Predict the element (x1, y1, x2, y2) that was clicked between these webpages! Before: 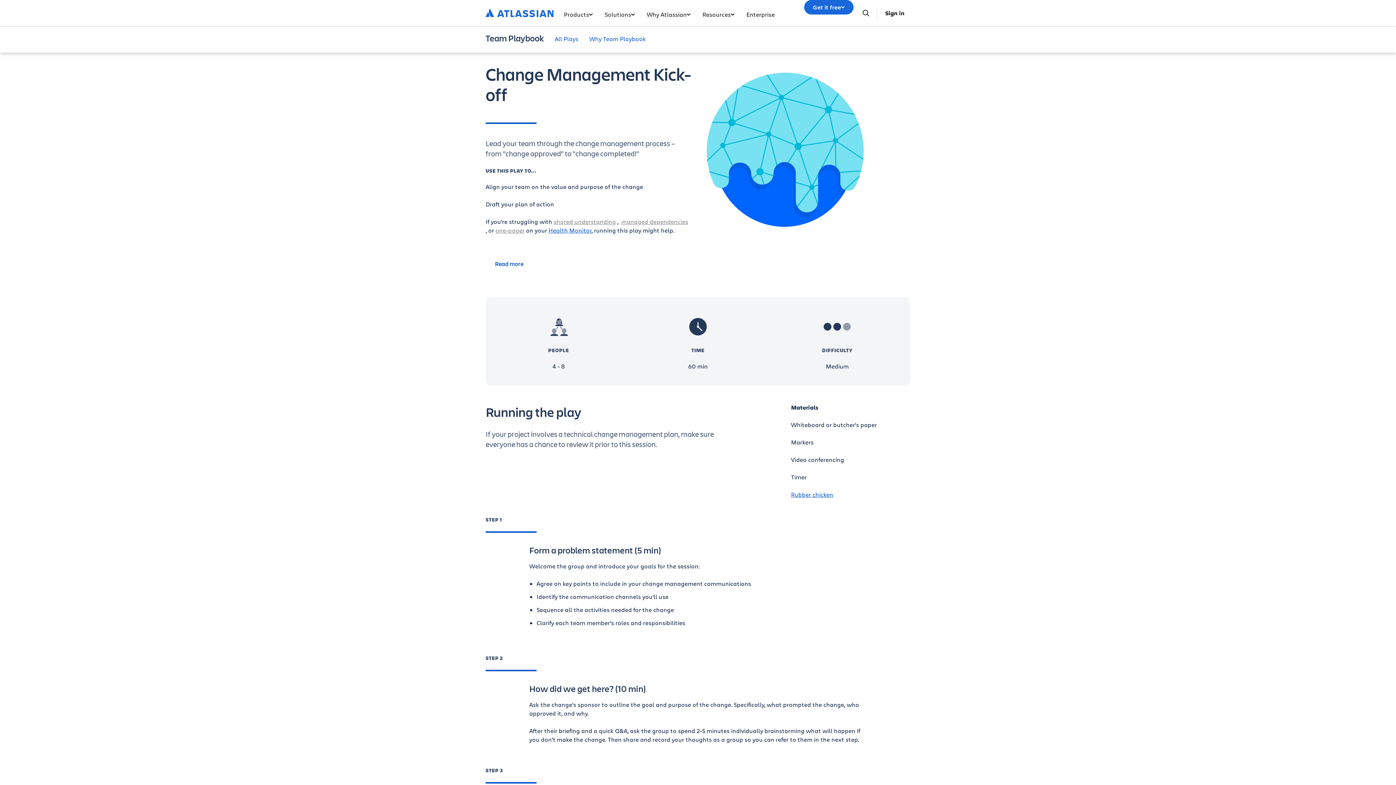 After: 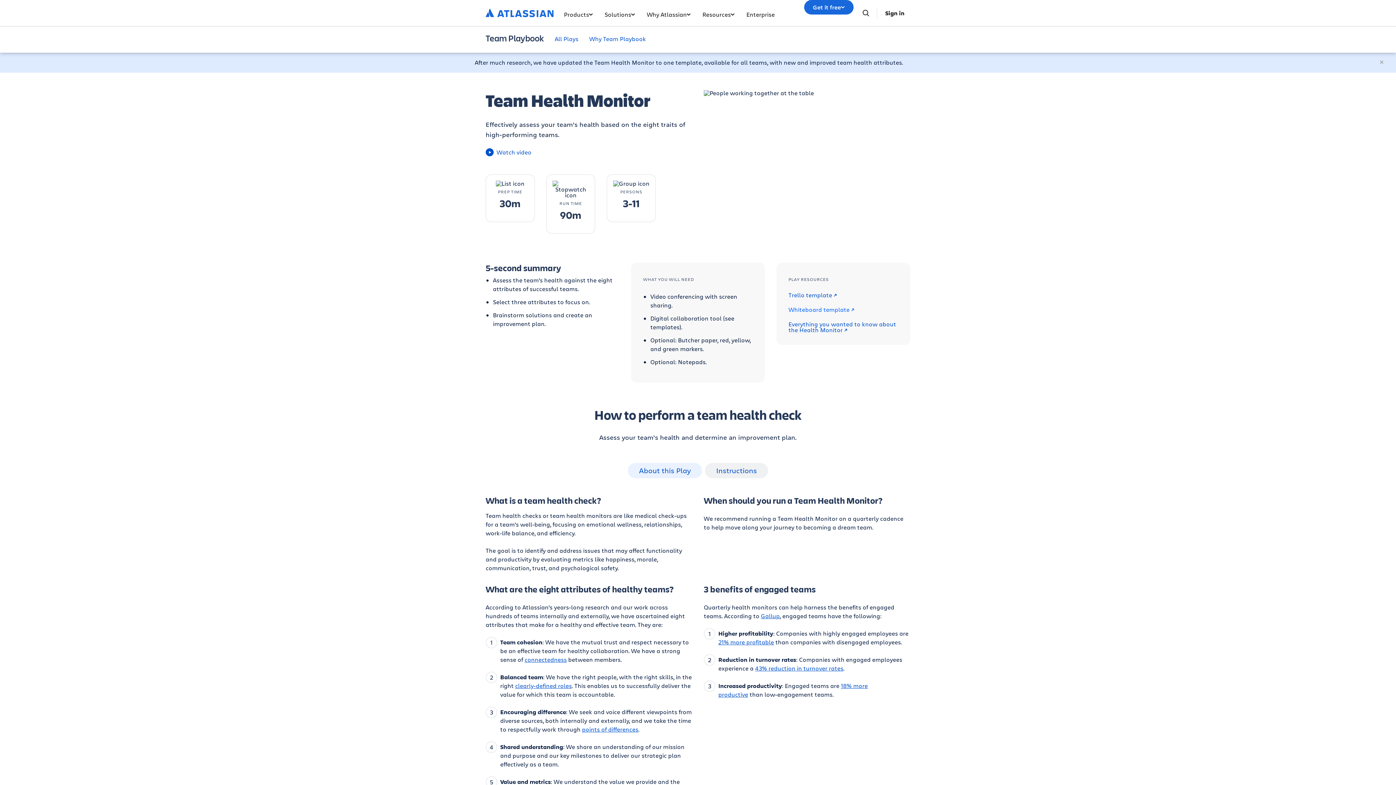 Action: label: Health Monitor bbox: (548, 226, 591, 234)